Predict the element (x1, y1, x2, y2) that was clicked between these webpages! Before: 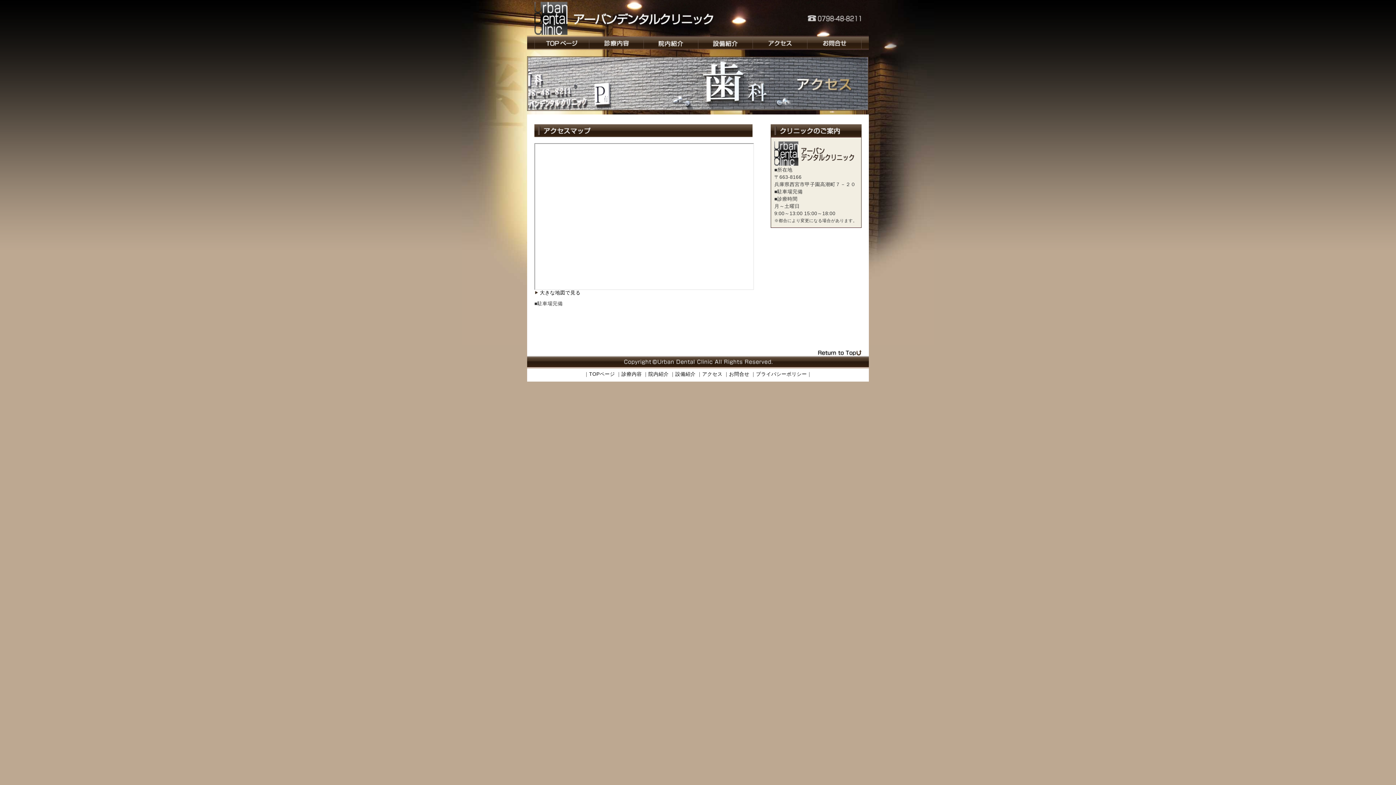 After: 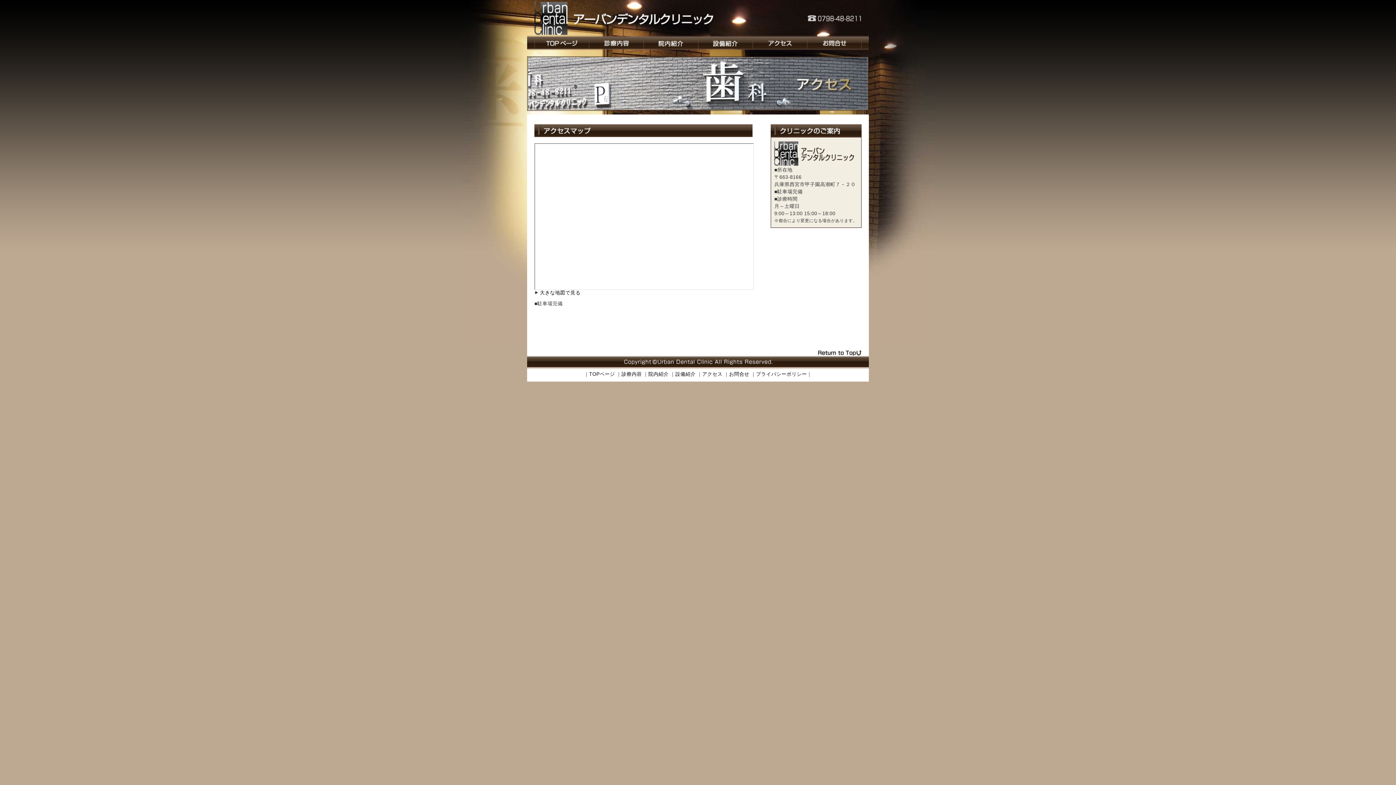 Action: bbox: (814, 349, 869, 355)